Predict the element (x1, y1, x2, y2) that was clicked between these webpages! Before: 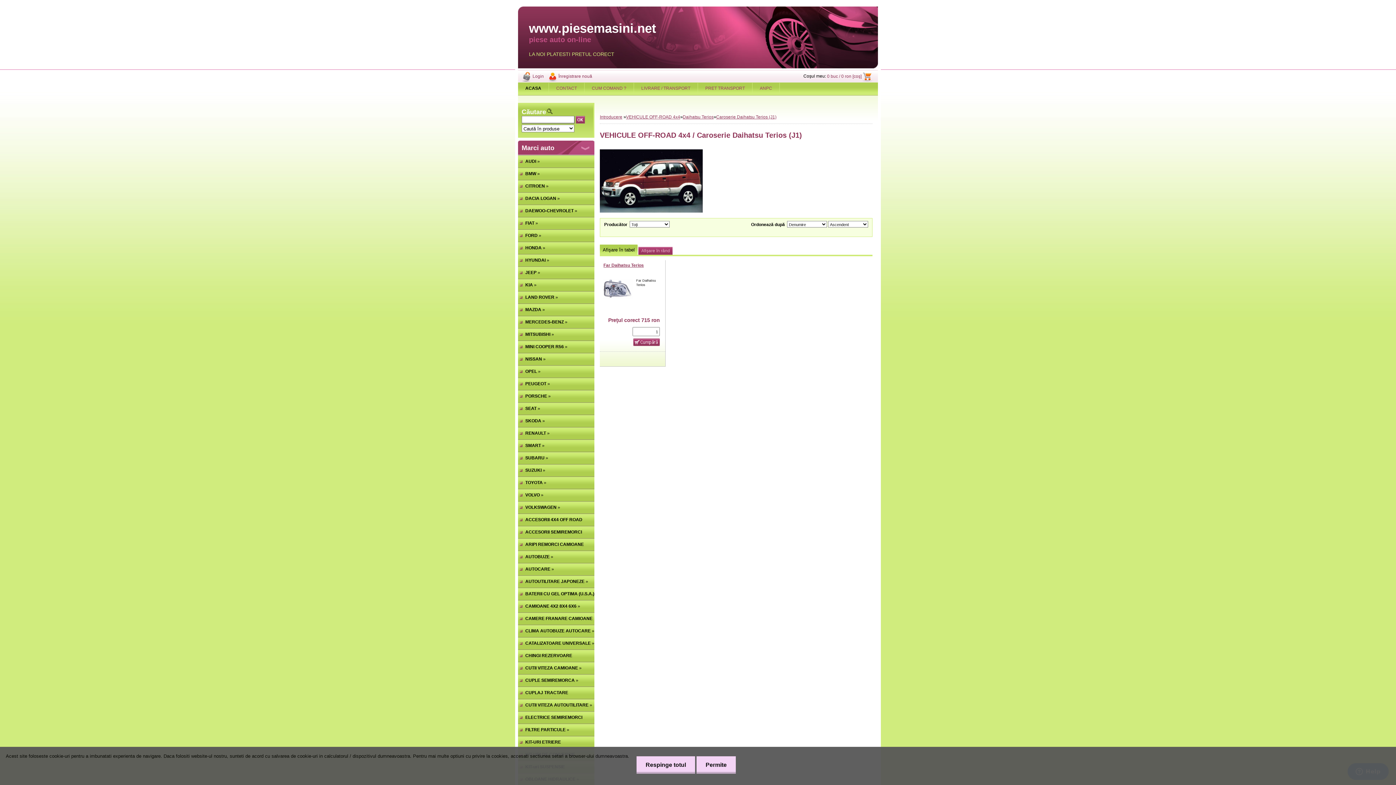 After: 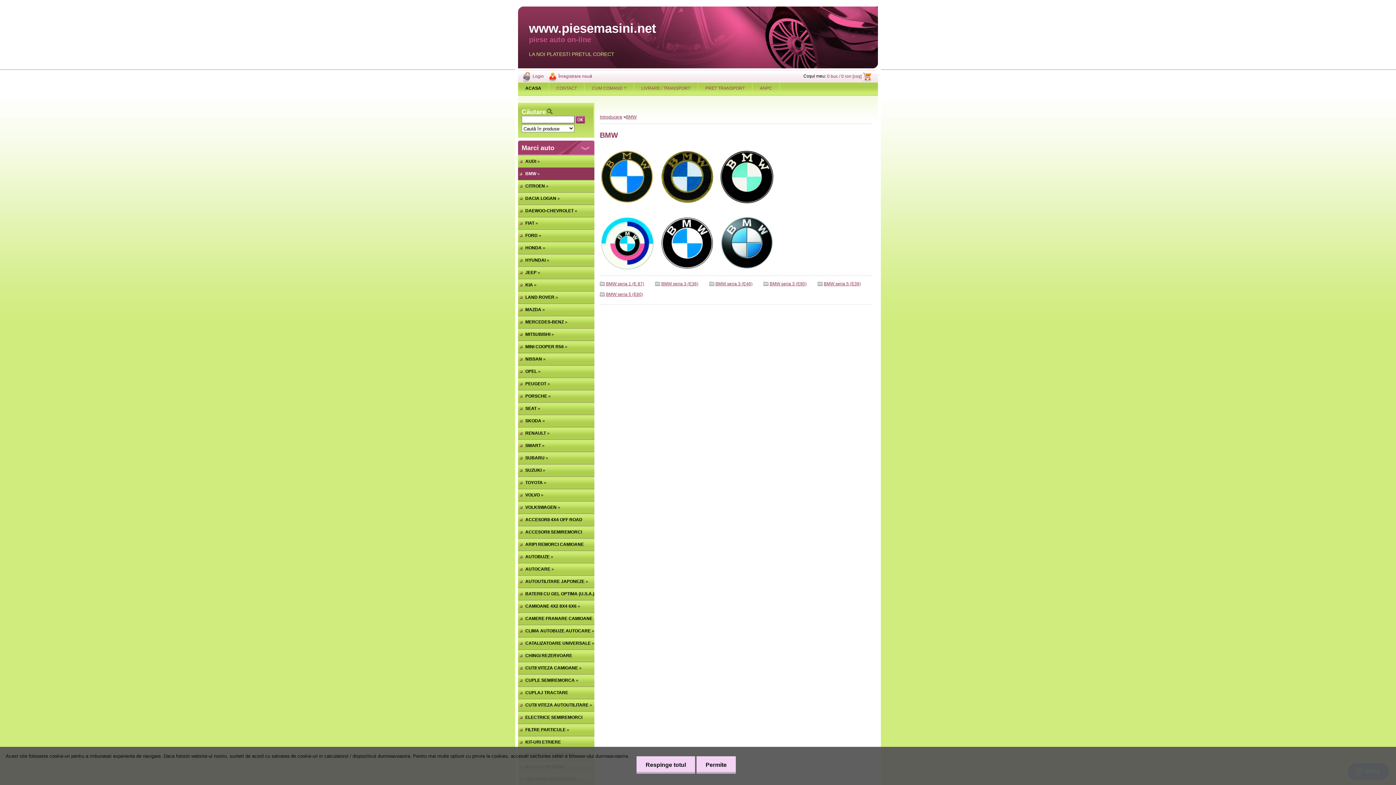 Action: label: BMW » bbox: (518, 167, 594, 180)